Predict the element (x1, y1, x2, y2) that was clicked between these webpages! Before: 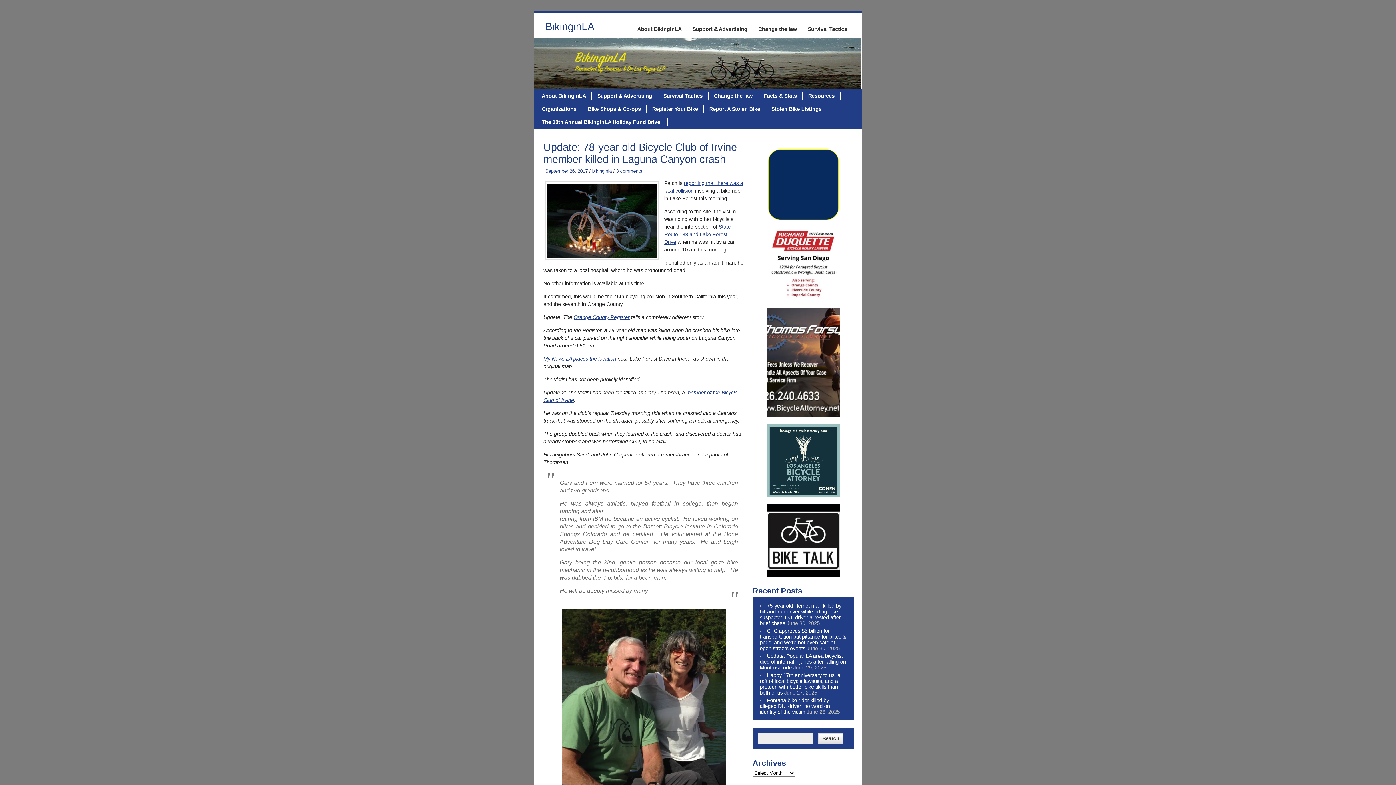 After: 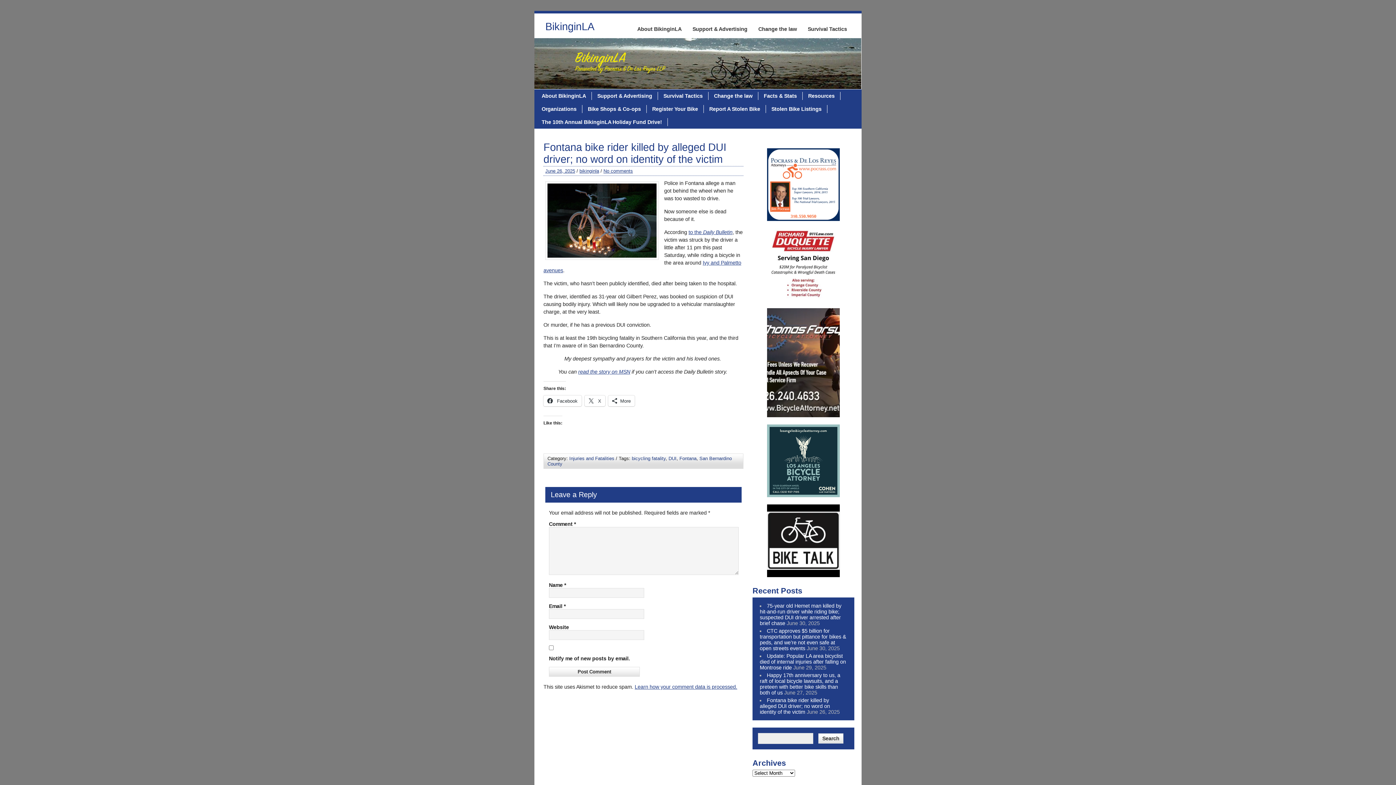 Action: label: Fontana bike rider killed by alleged DUI driver; no word on identity of the victim bbox: (760, 697, 830, 715)